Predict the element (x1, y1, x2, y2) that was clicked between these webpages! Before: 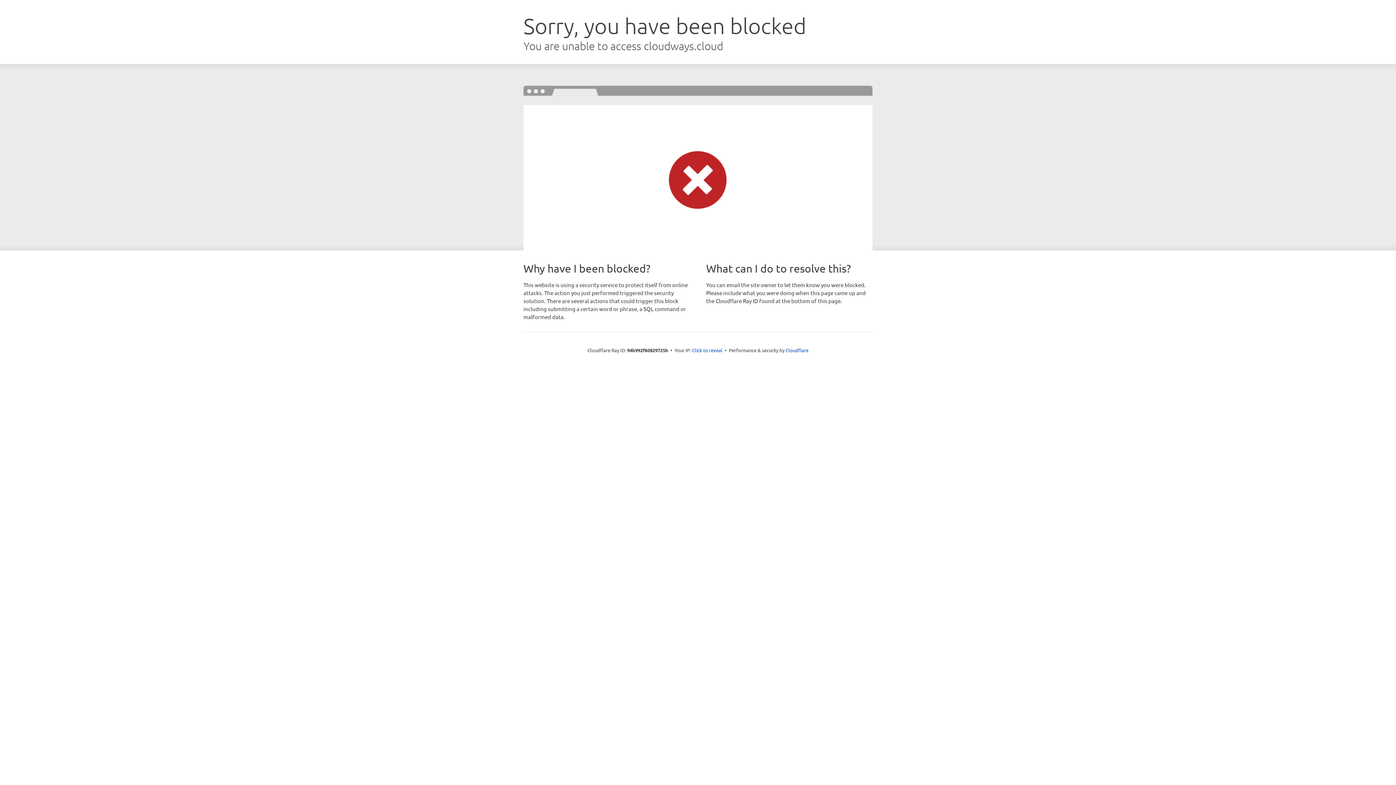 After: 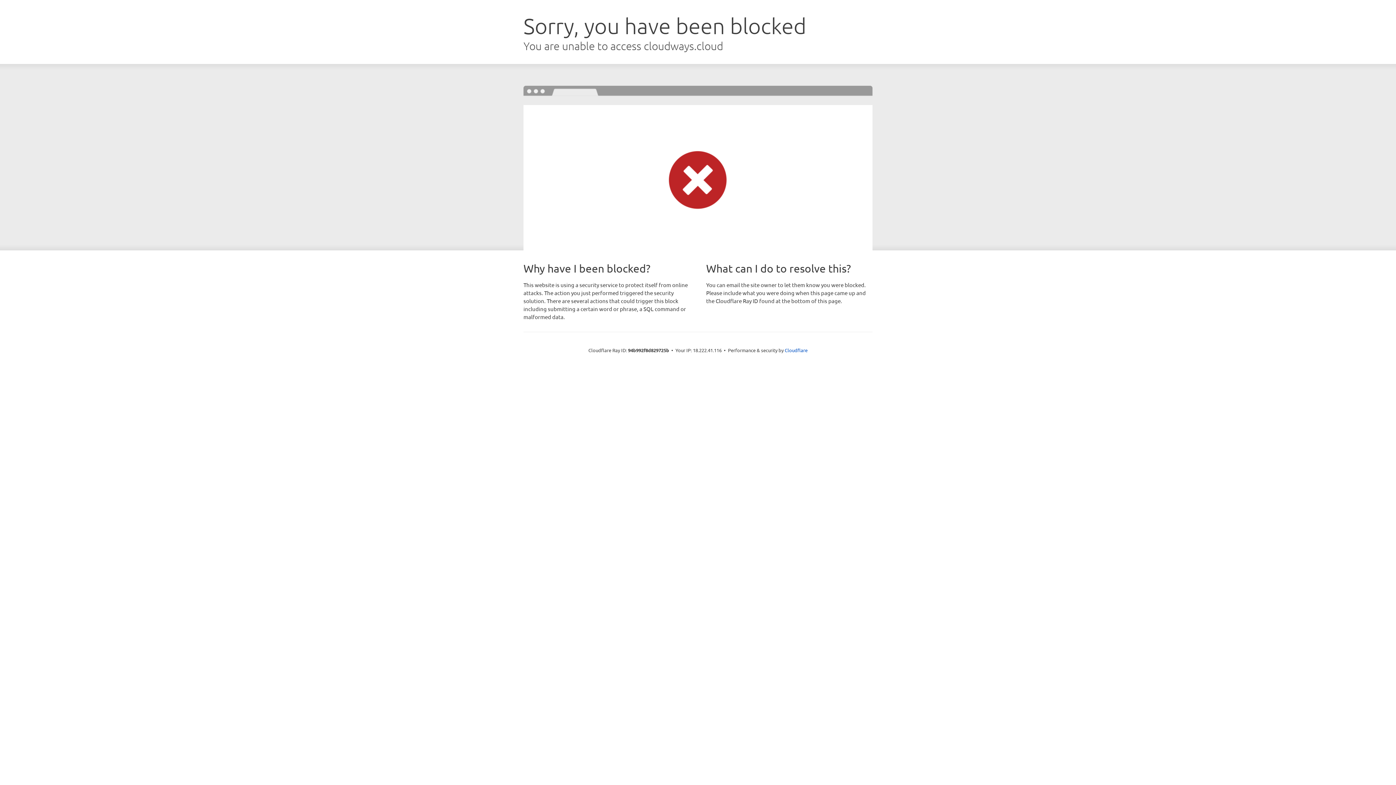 Action: label: Click to reveal bbox: (692, 346, 722, 353)